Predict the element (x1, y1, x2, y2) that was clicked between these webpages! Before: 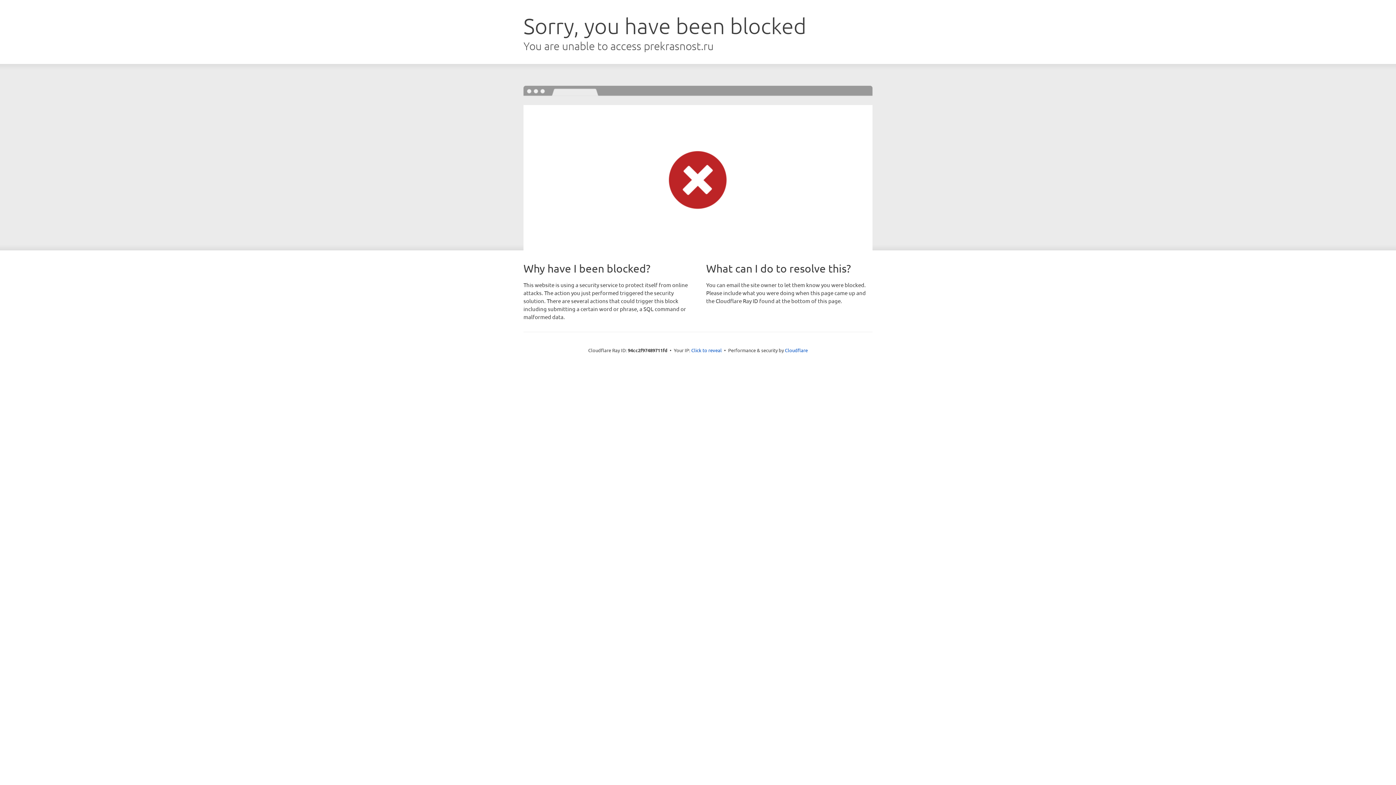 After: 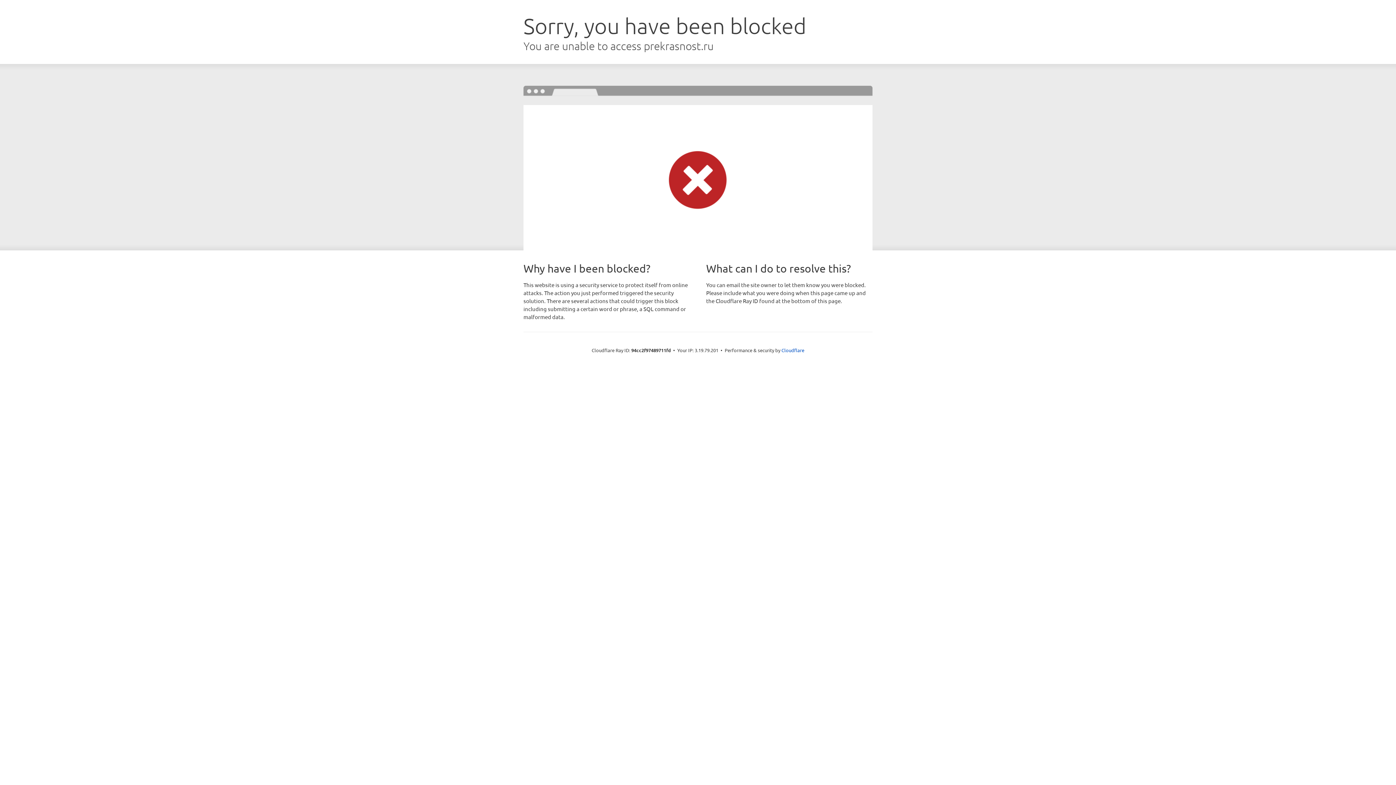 Action: label: Click to reveal bbox: (691, 346, 722, 353)